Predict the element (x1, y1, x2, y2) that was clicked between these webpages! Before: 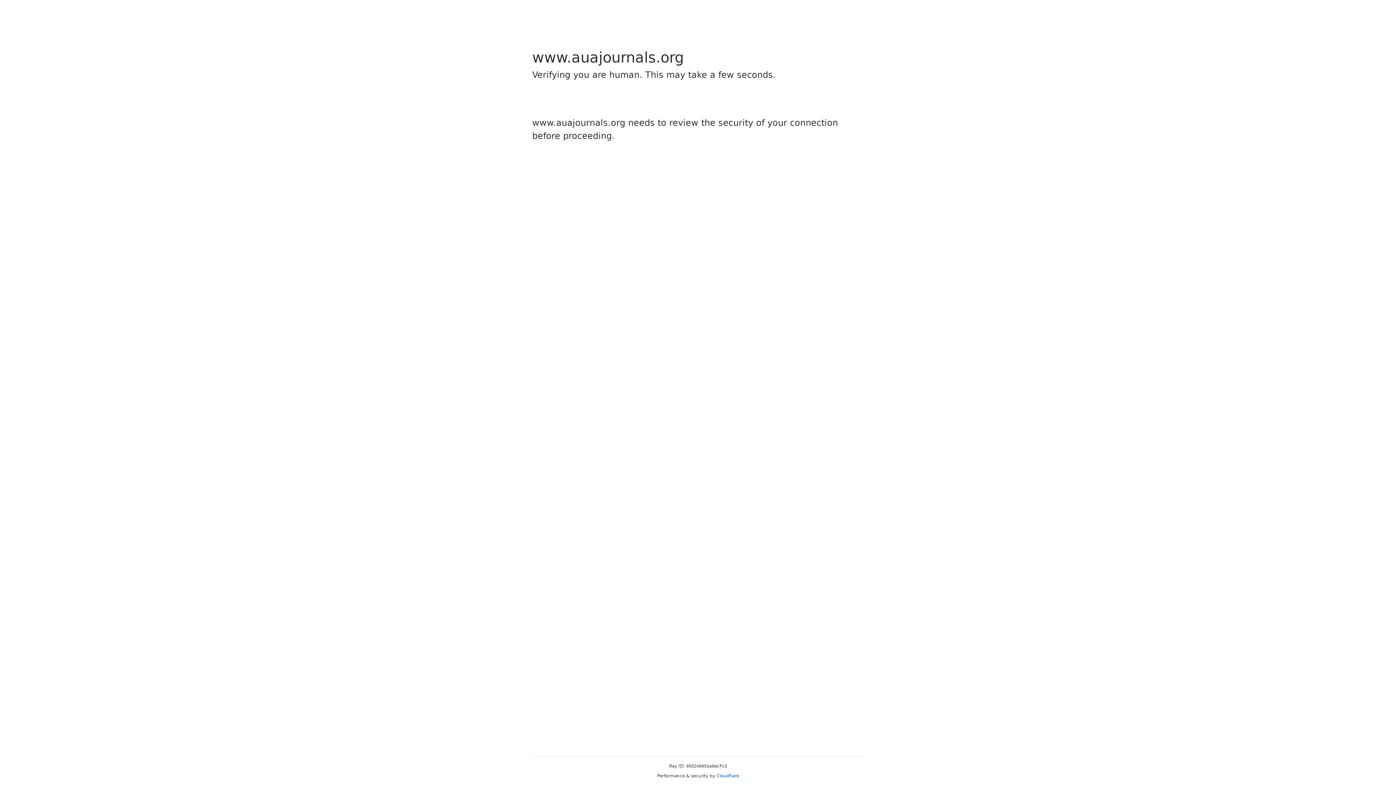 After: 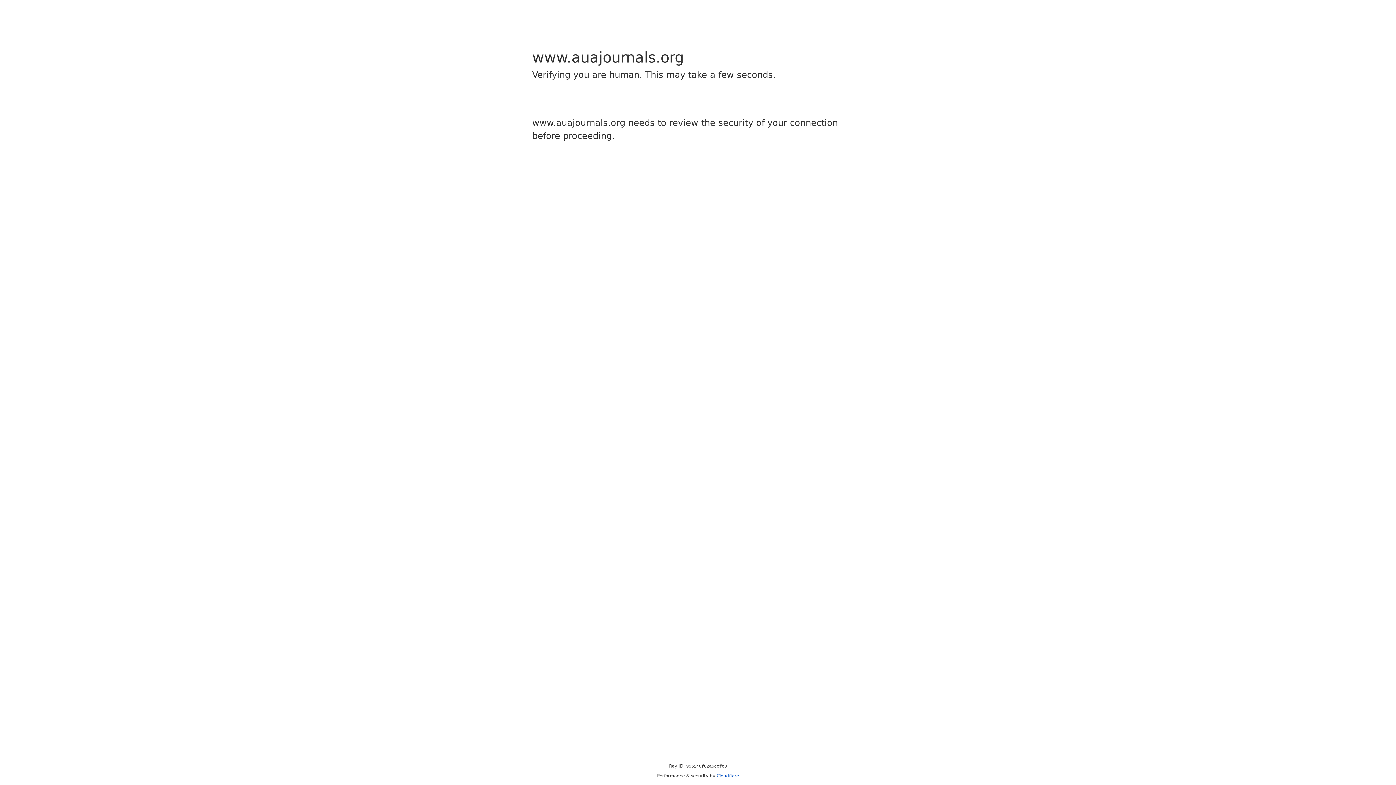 Action: bbox: (716, 773, 739, 778) label: Cloudflare